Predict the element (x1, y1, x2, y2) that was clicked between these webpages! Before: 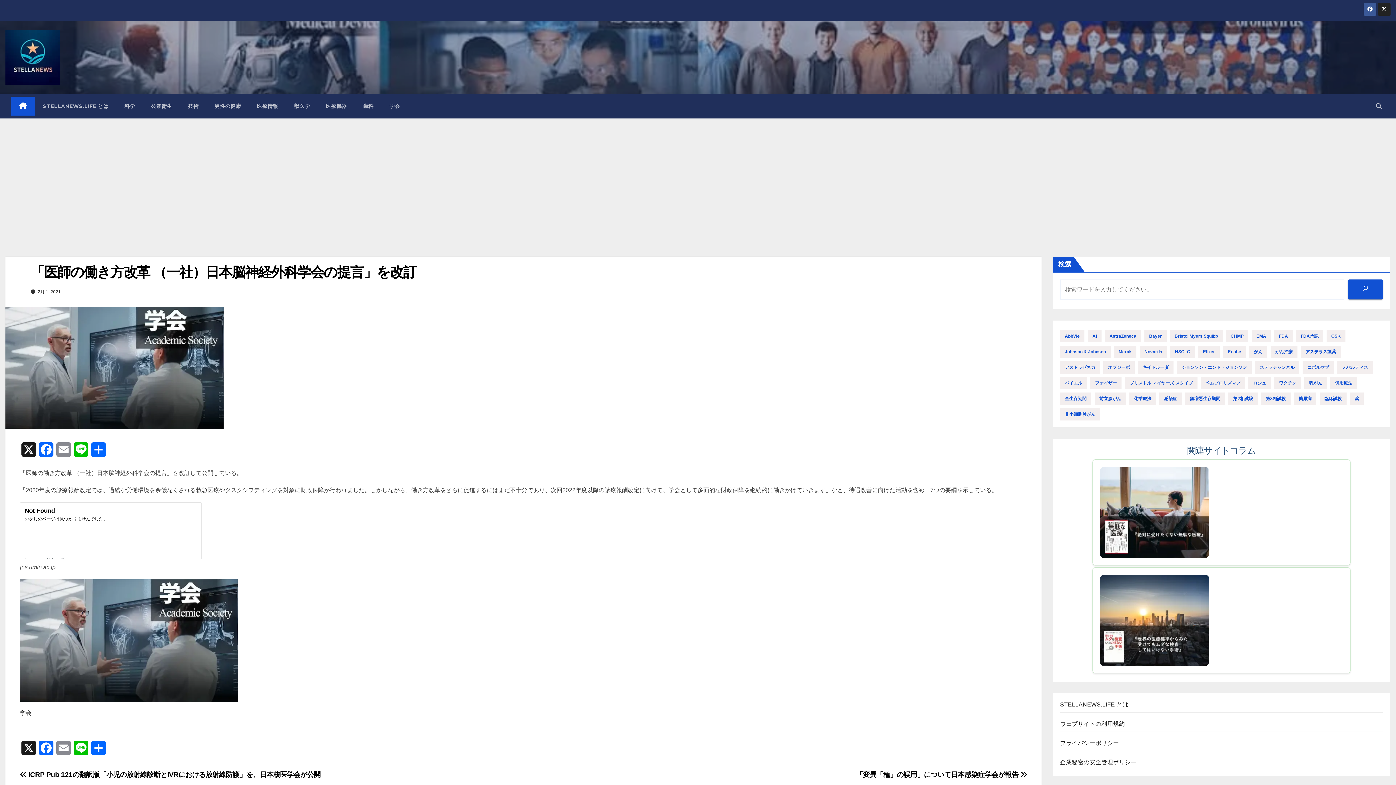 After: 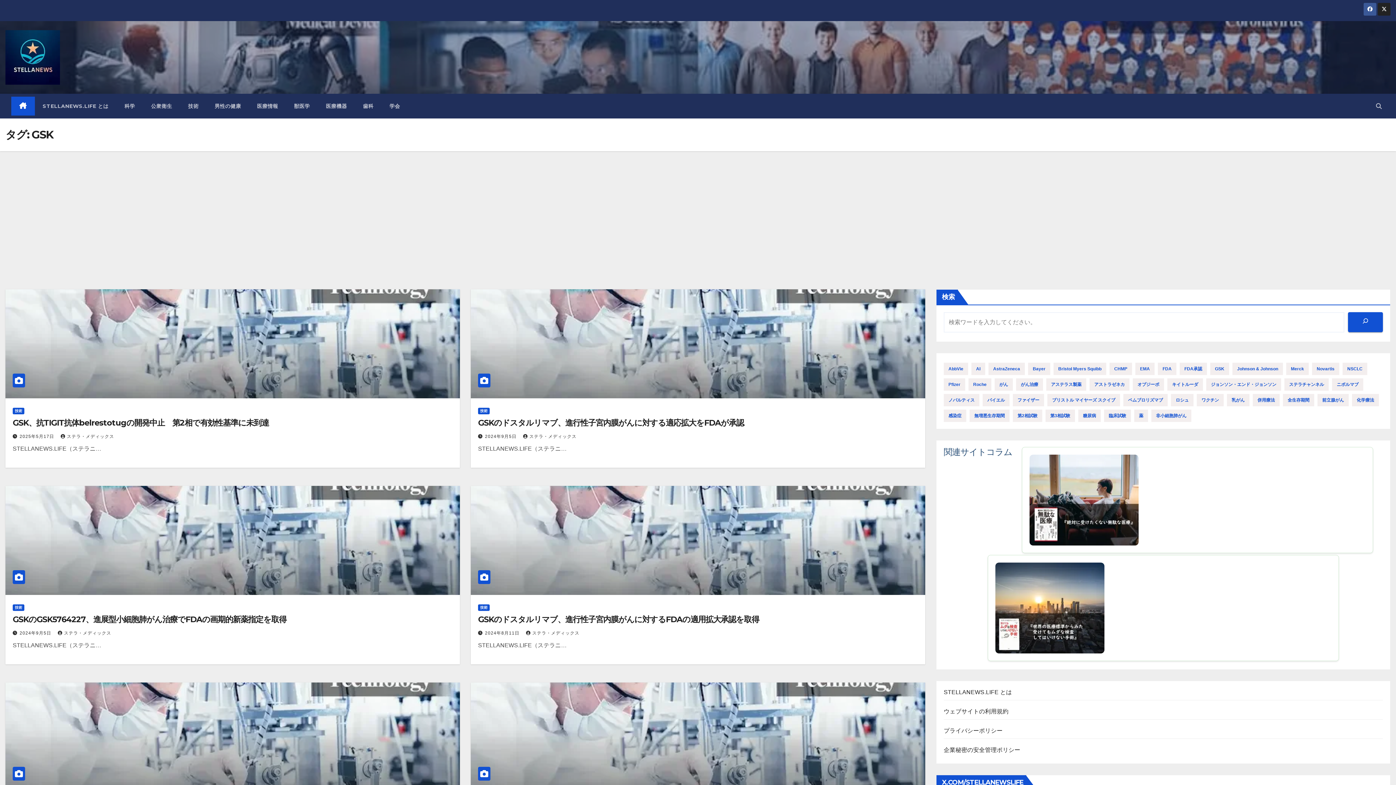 Action: bbox: (1326, 330, 1345, 342) label: GSK (11個の項目)